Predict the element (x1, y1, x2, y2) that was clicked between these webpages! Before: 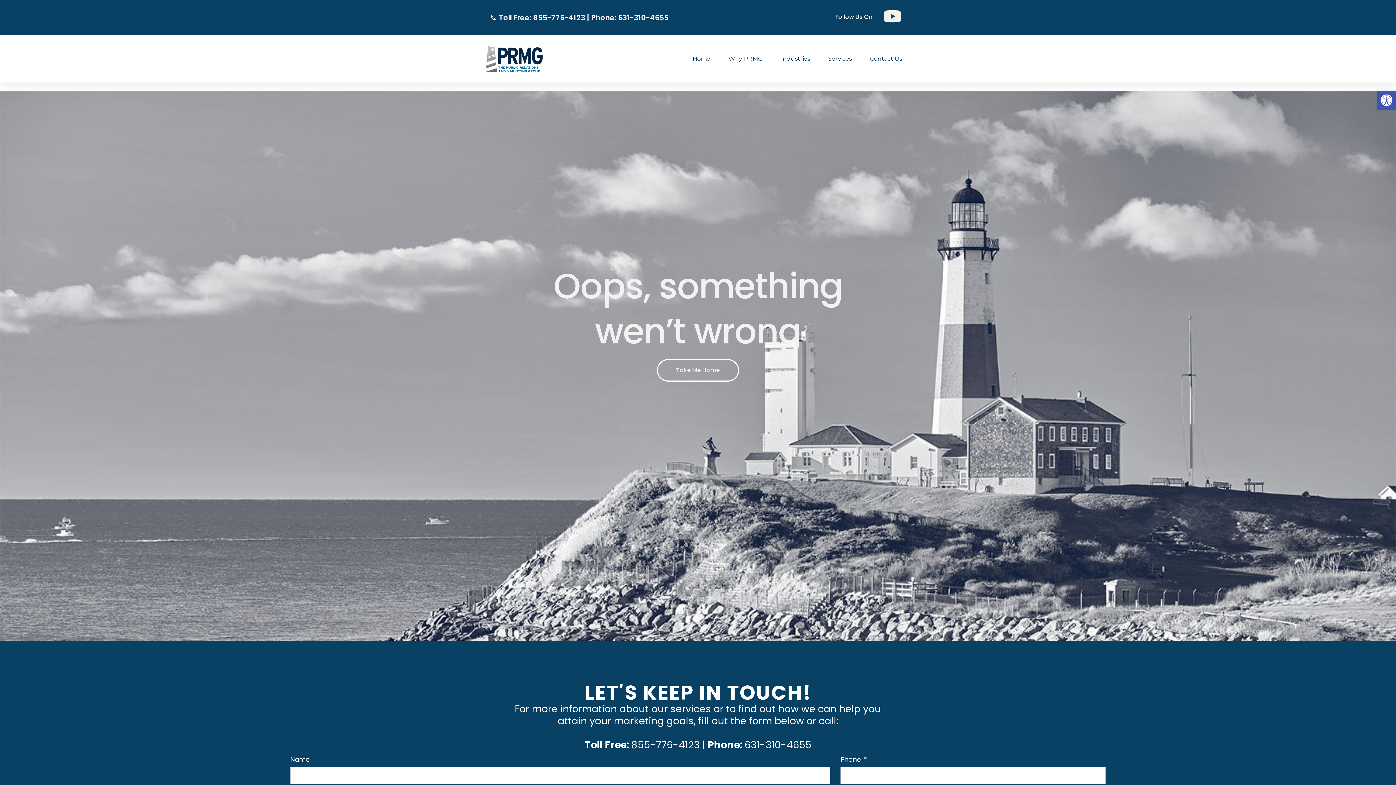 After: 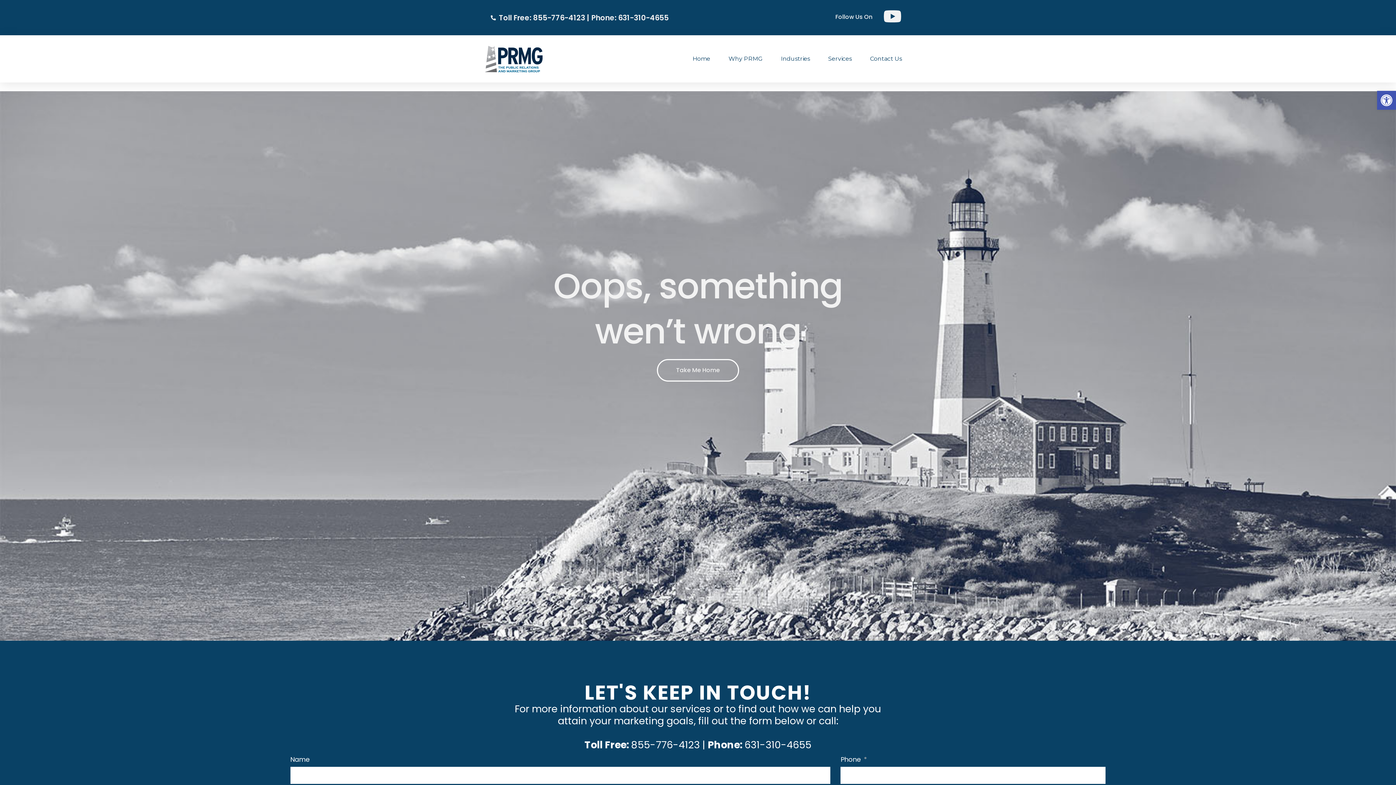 Action: bbox: (631, 738, 699, 752) label: 855-776-4123